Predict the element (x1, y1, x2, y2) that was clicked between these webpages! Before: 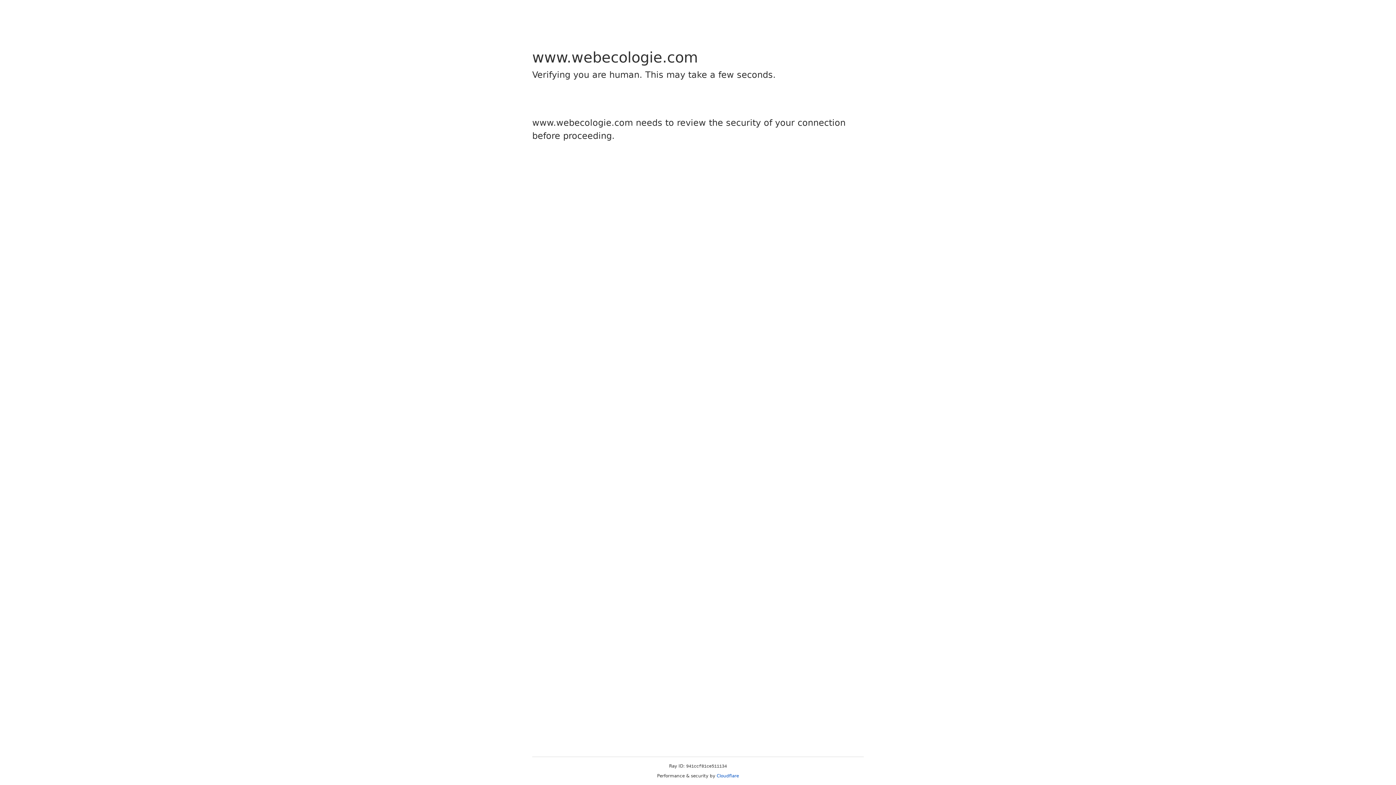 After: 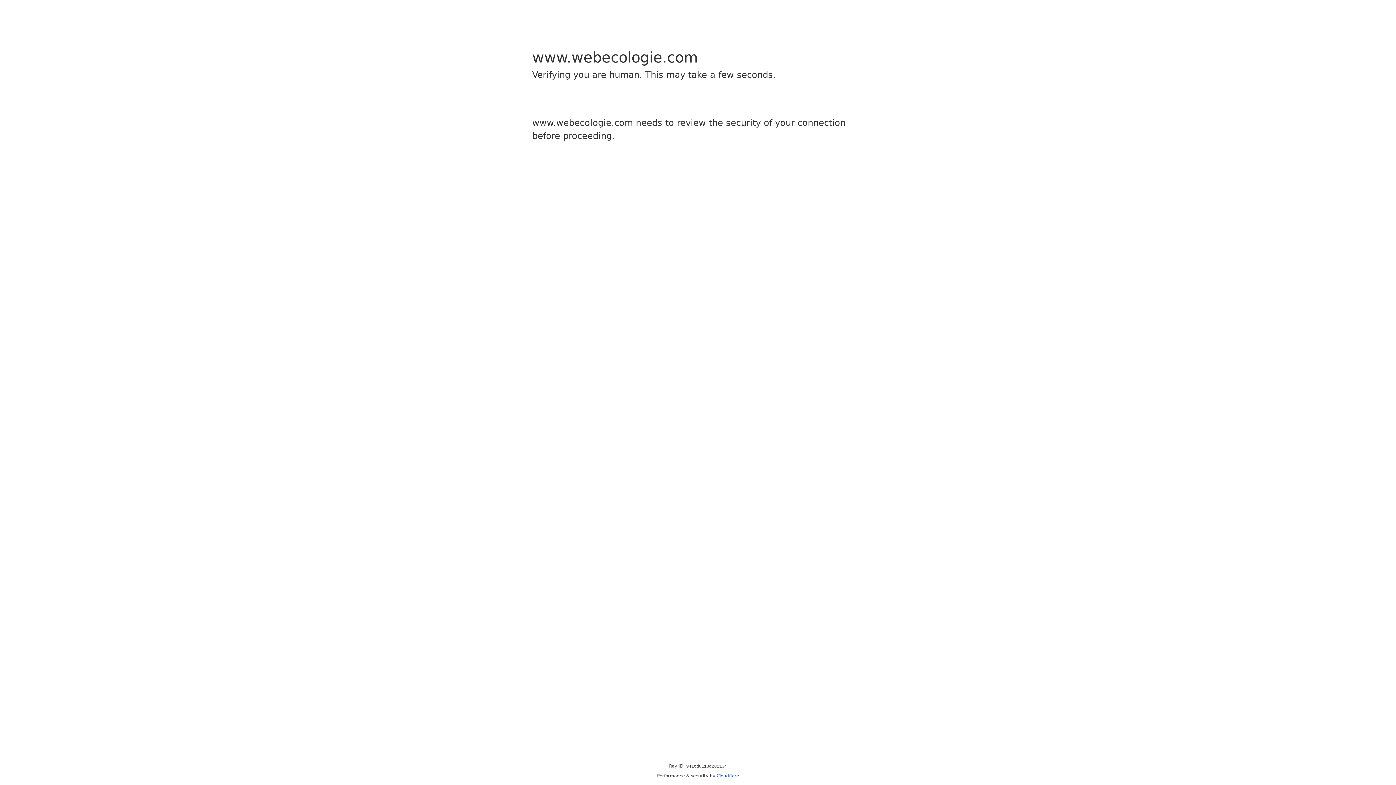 Action: bbox: (716, 773, 739, 778) label: Cloudflare